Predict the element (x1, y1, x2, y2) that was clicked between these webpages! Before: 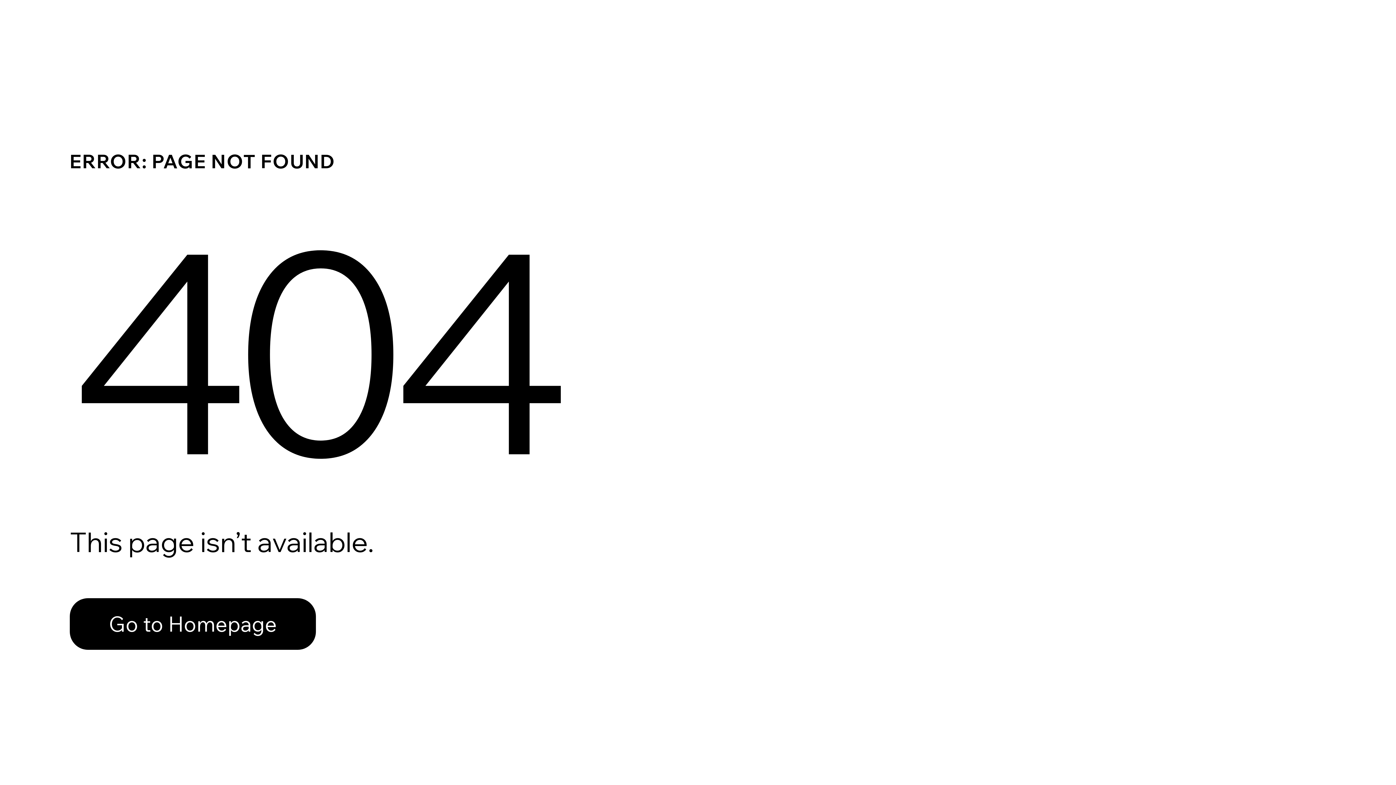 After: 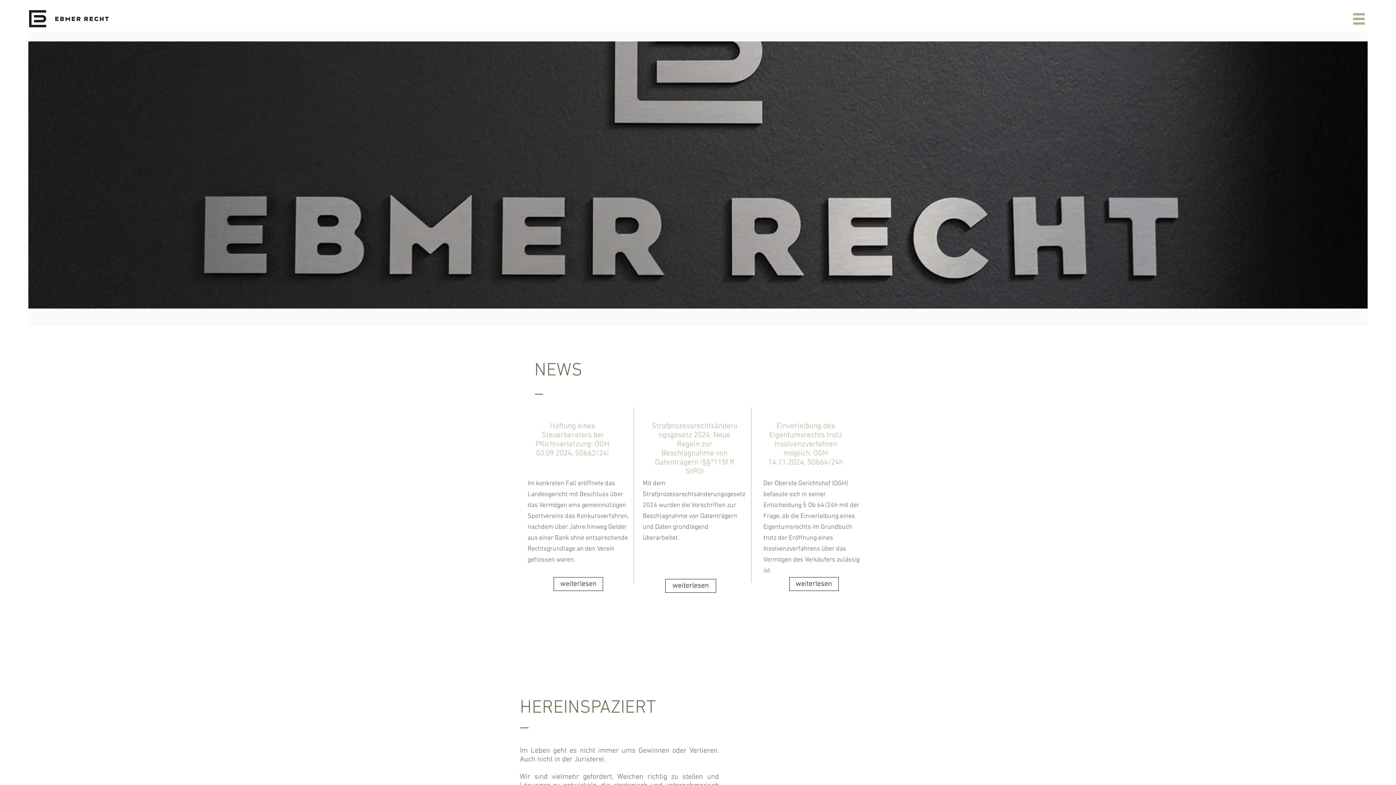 Action: label: Go to Homepage bbox: (69, 598, 316, 650)